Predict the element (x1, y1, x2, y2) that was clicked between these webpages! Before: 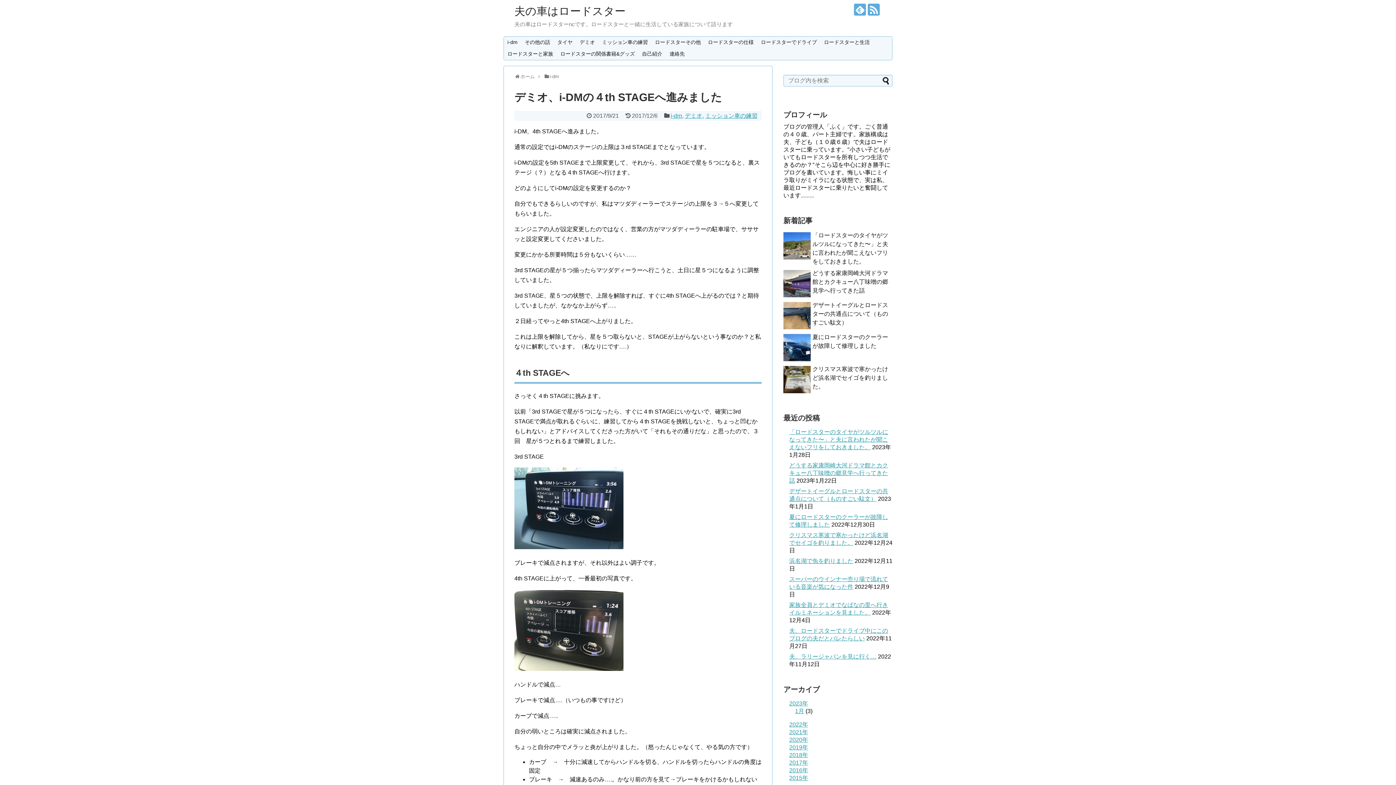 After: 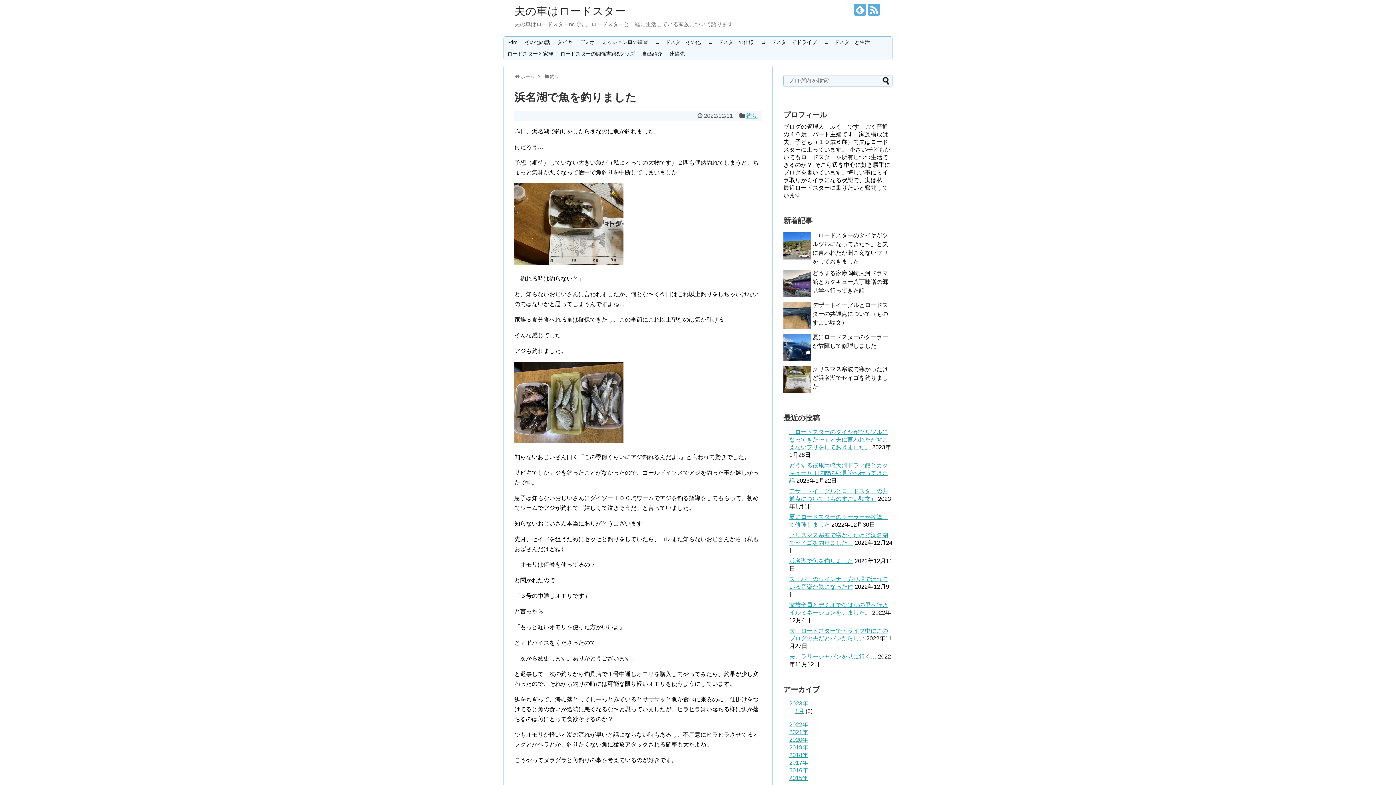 Action: bbox: (789, 558, 853, 564) label: 浜名湖で魚を釣りました